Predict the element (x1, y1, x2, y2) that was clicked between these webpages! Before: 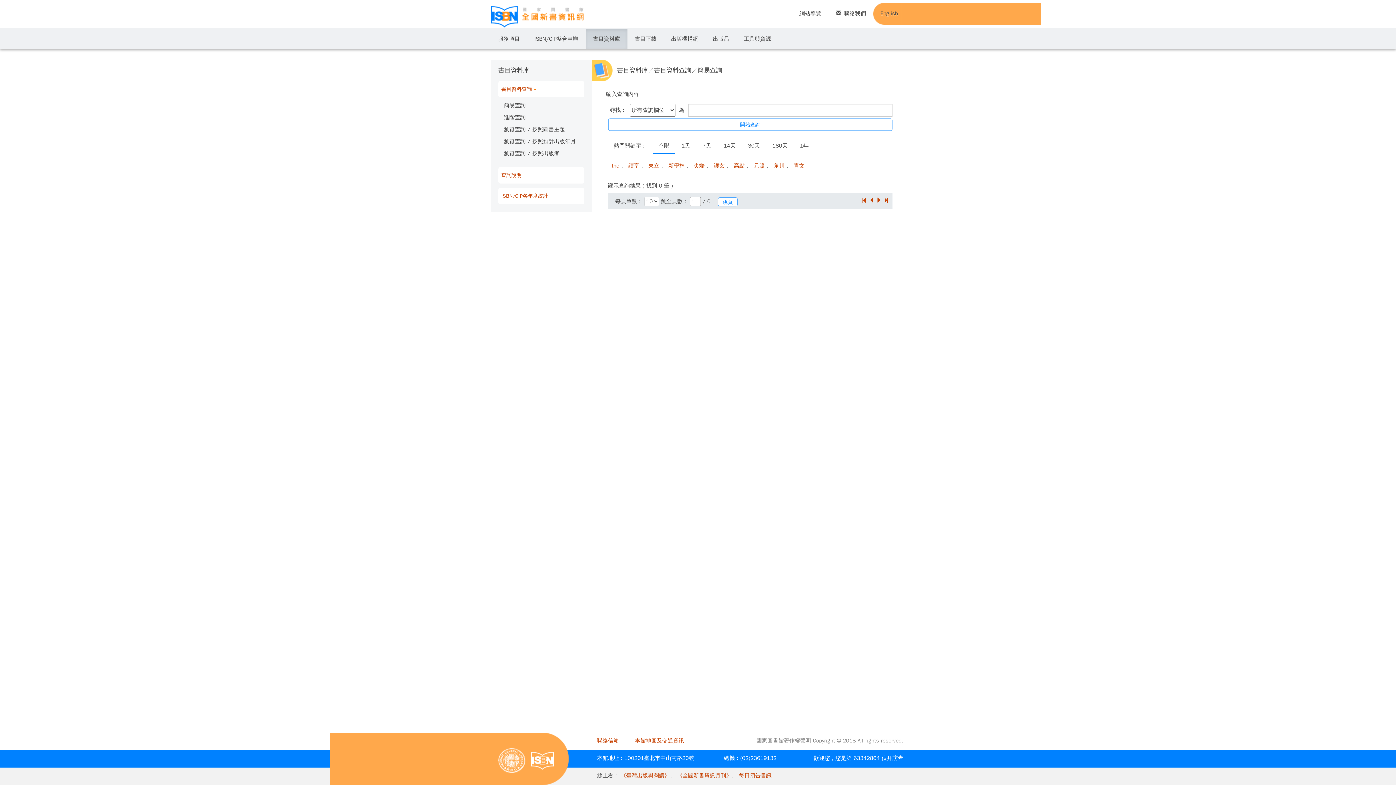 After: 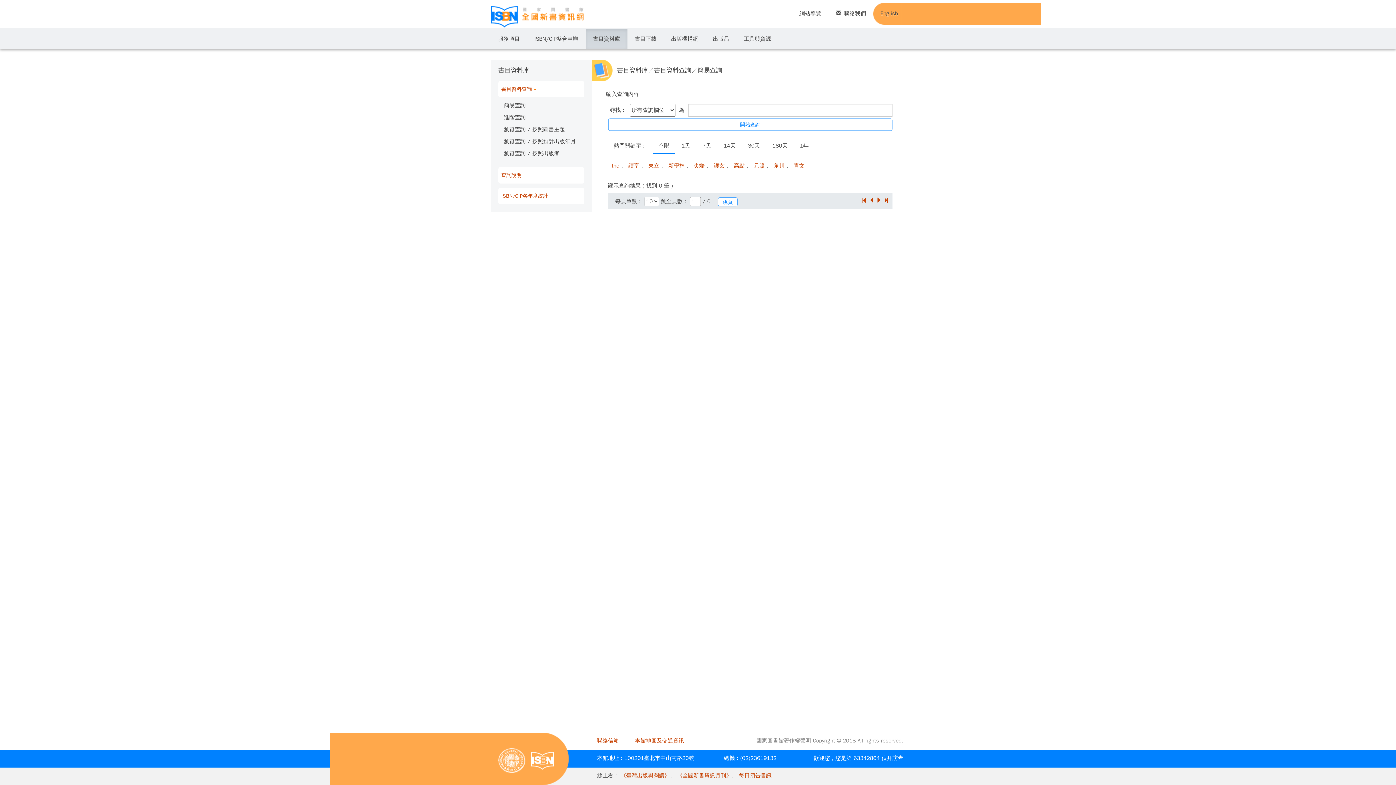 Action: label: 開始查詢 bbox: (608, 118, 892, 130)